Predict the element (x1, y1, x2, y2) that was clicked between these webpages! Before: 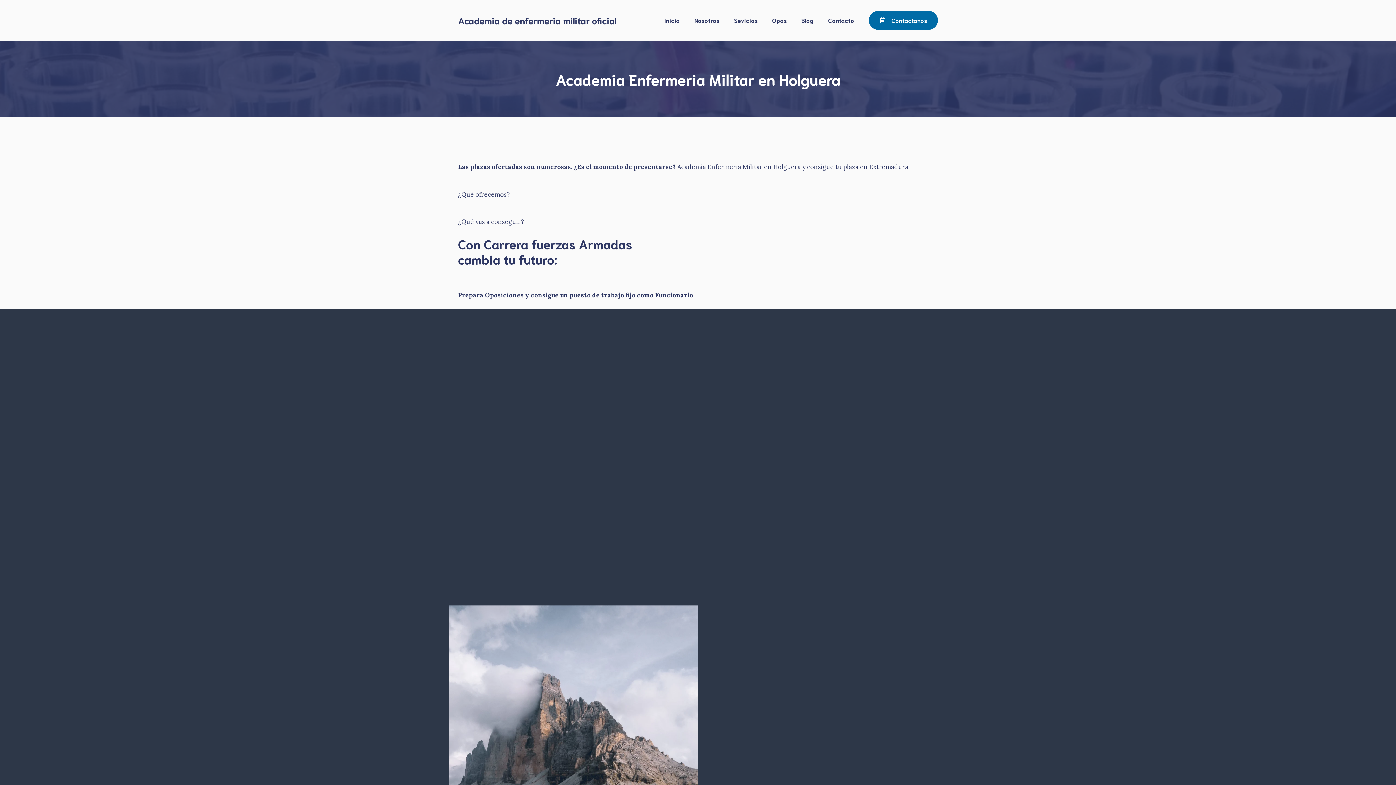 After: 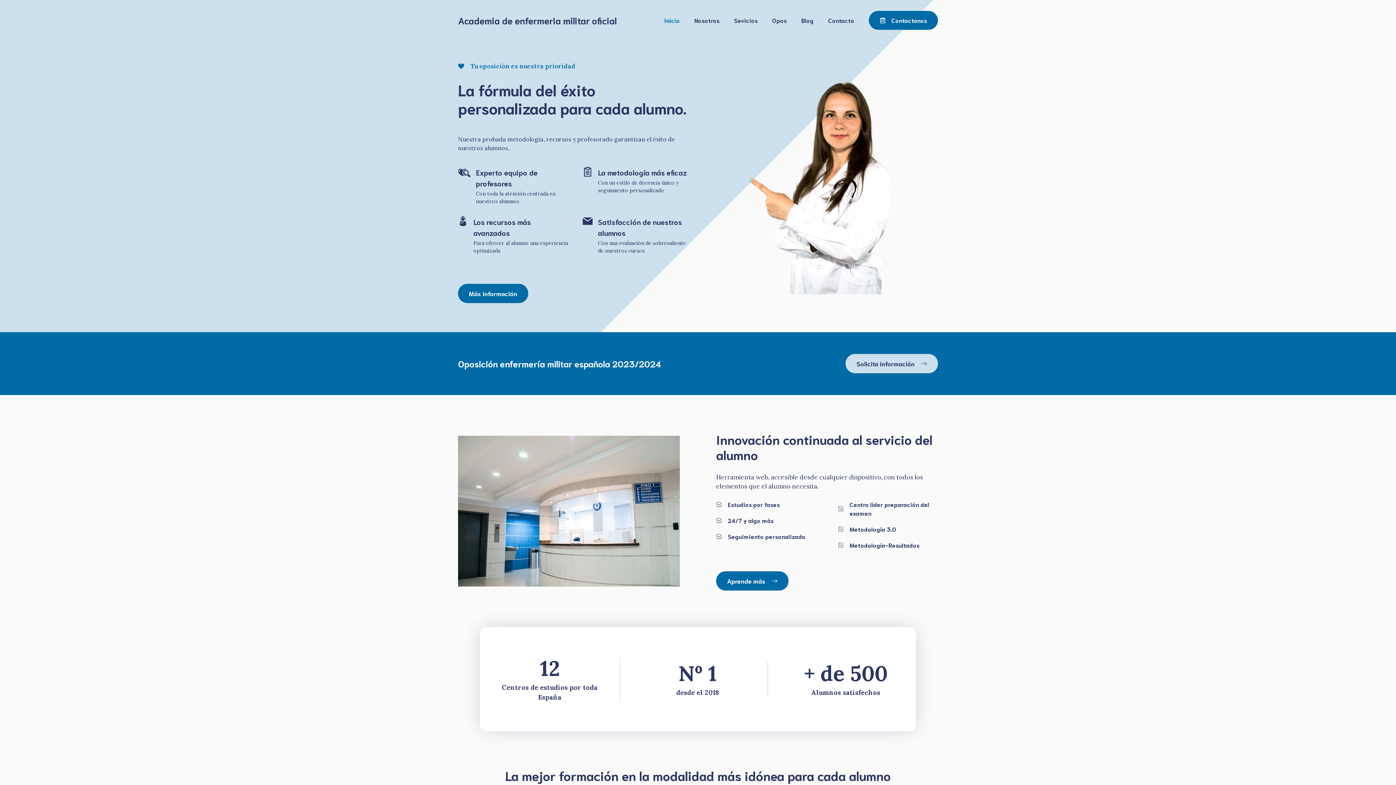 Action: label: Inicio bbox: (657, 9, 687, 31)